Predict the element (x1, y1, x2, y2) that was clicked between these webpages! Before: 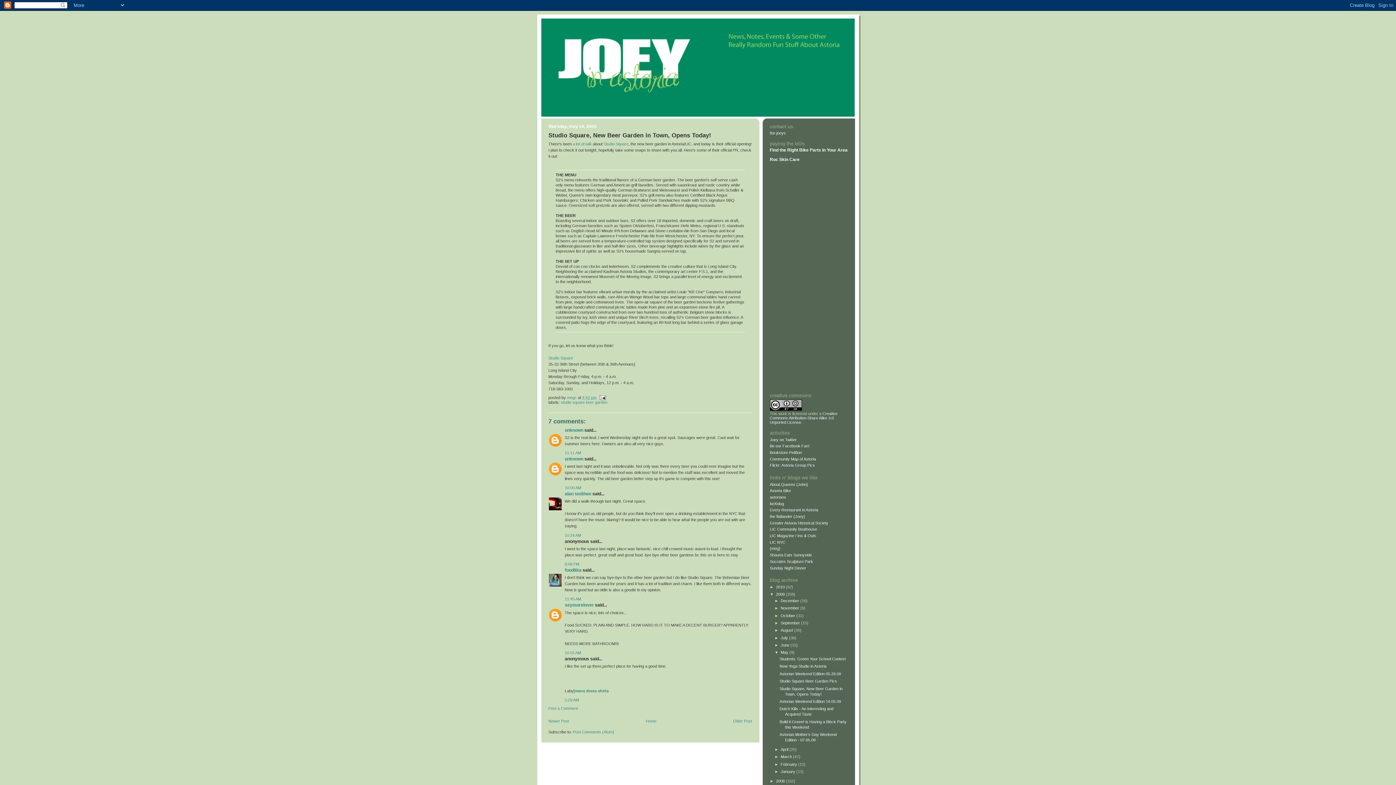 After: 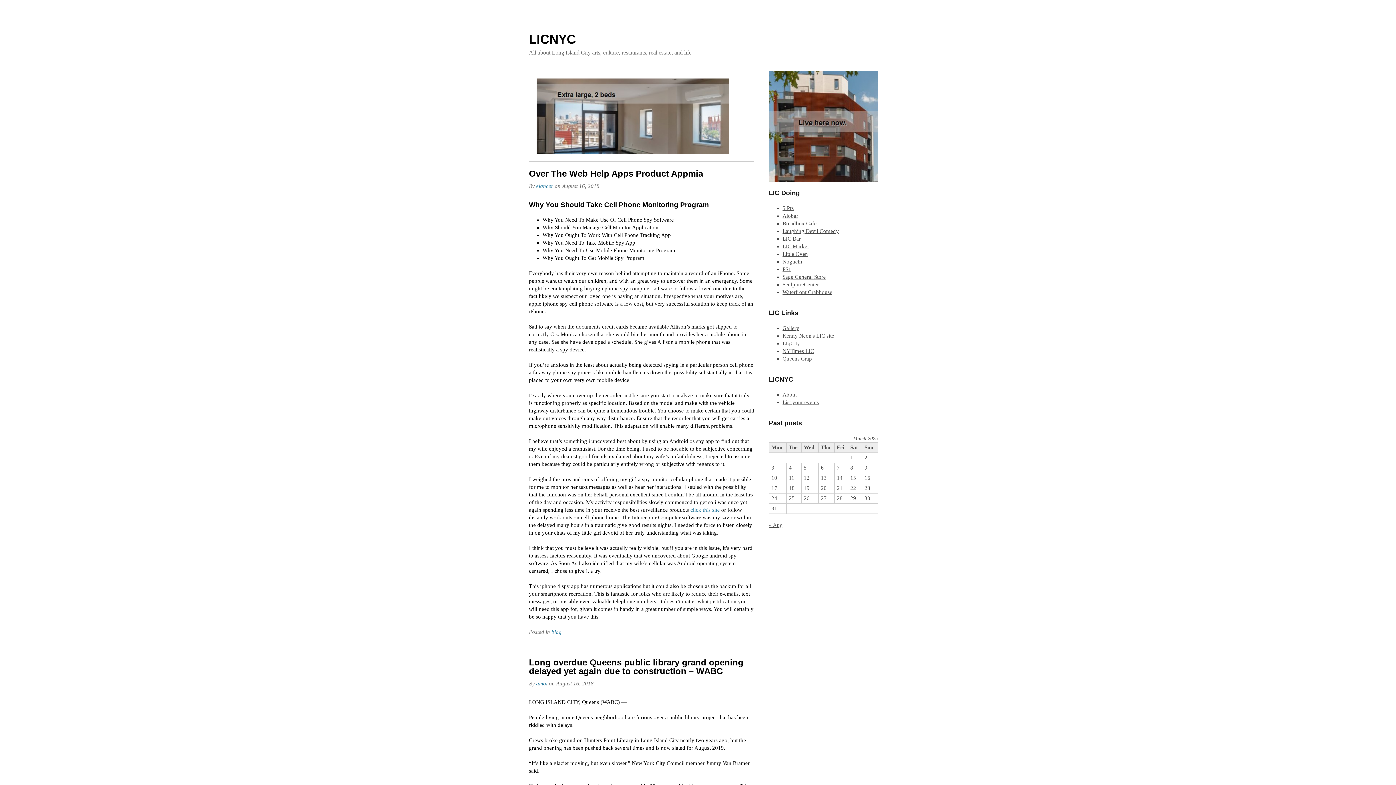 Action: label: LIC NYC bbox: (770, 540, 785, 544)